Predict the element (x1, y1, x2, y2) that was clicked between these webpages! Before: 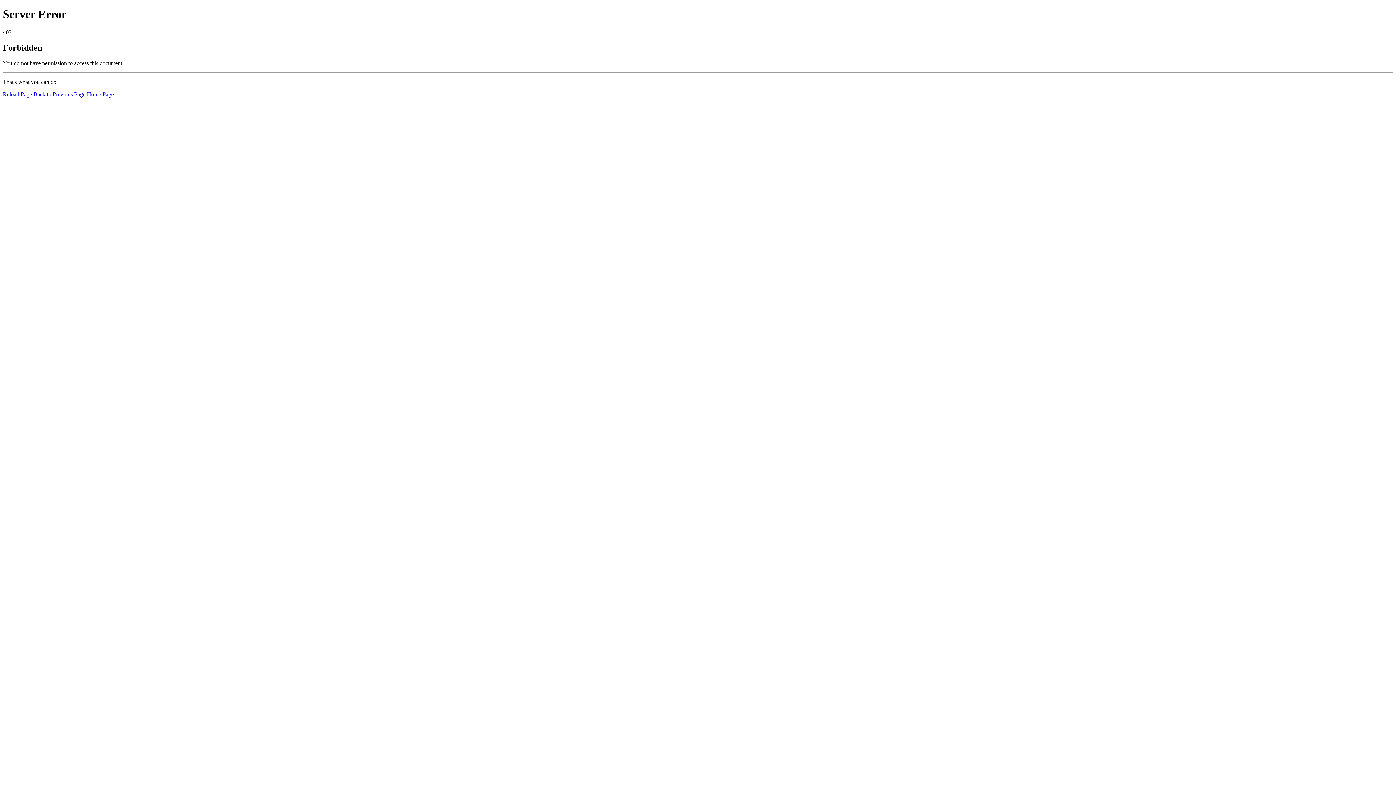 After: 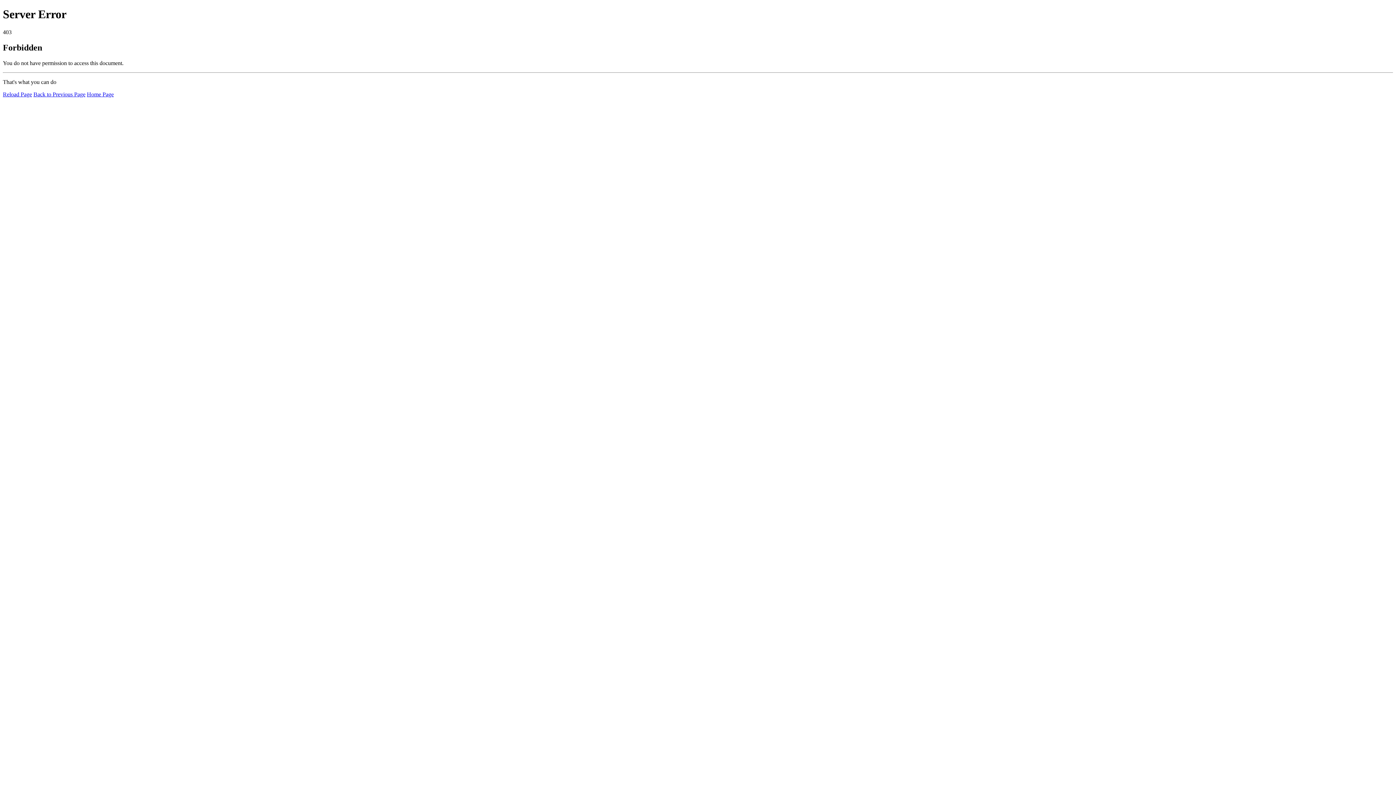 Action: bbox: (2, 91, 32, 97) label: Reload Page